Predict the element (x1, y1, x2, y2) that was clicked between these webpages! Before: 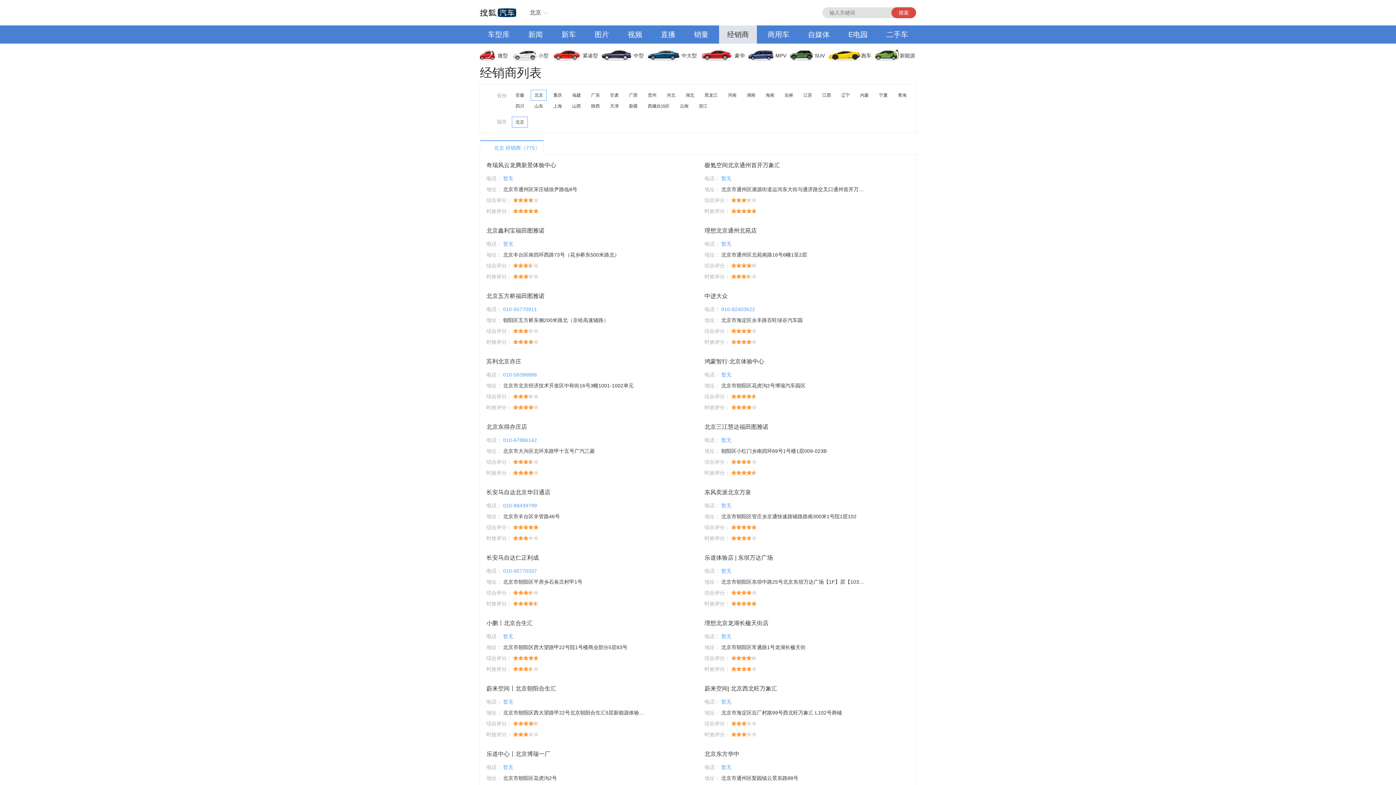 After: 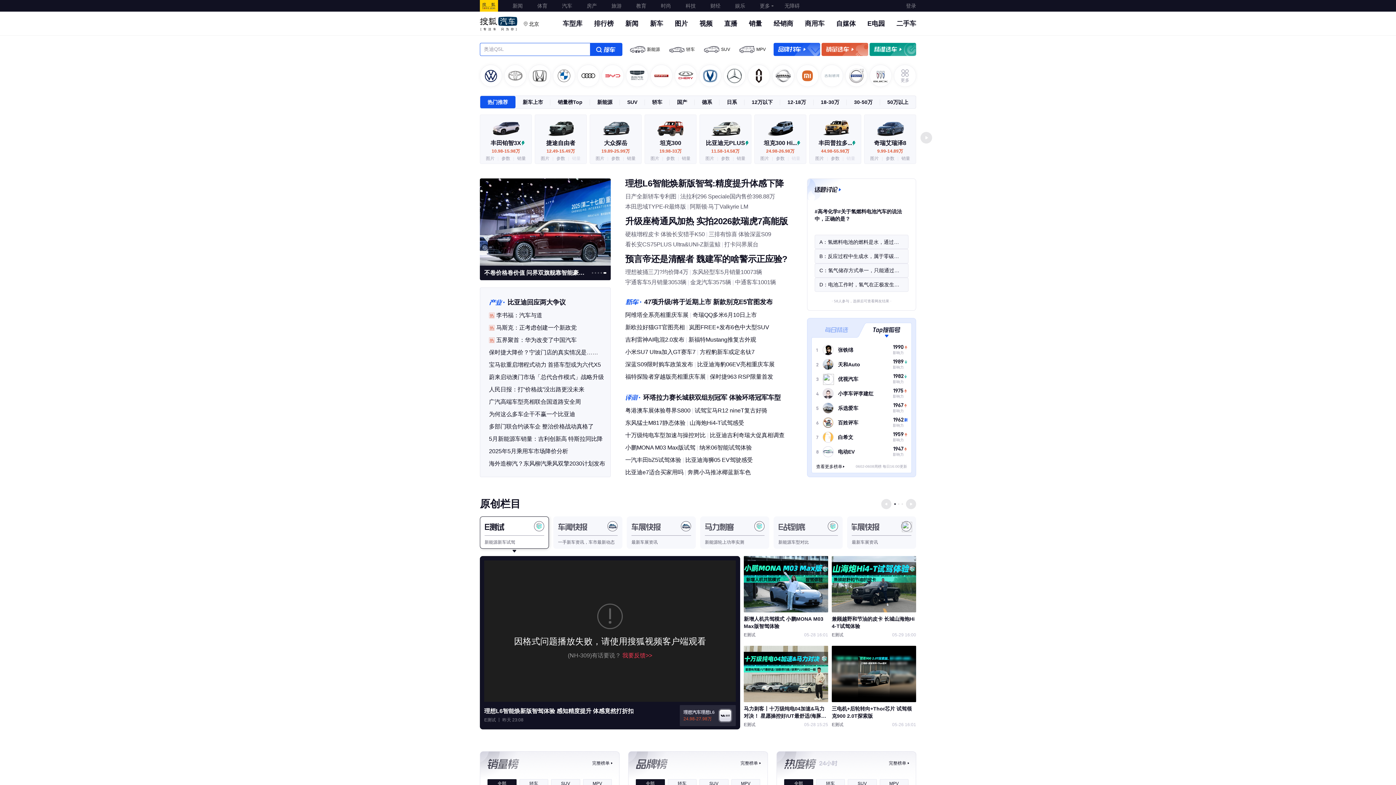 Action: label: 返回搜狐汽车首页 bbox: (480, 7, 516, 18)